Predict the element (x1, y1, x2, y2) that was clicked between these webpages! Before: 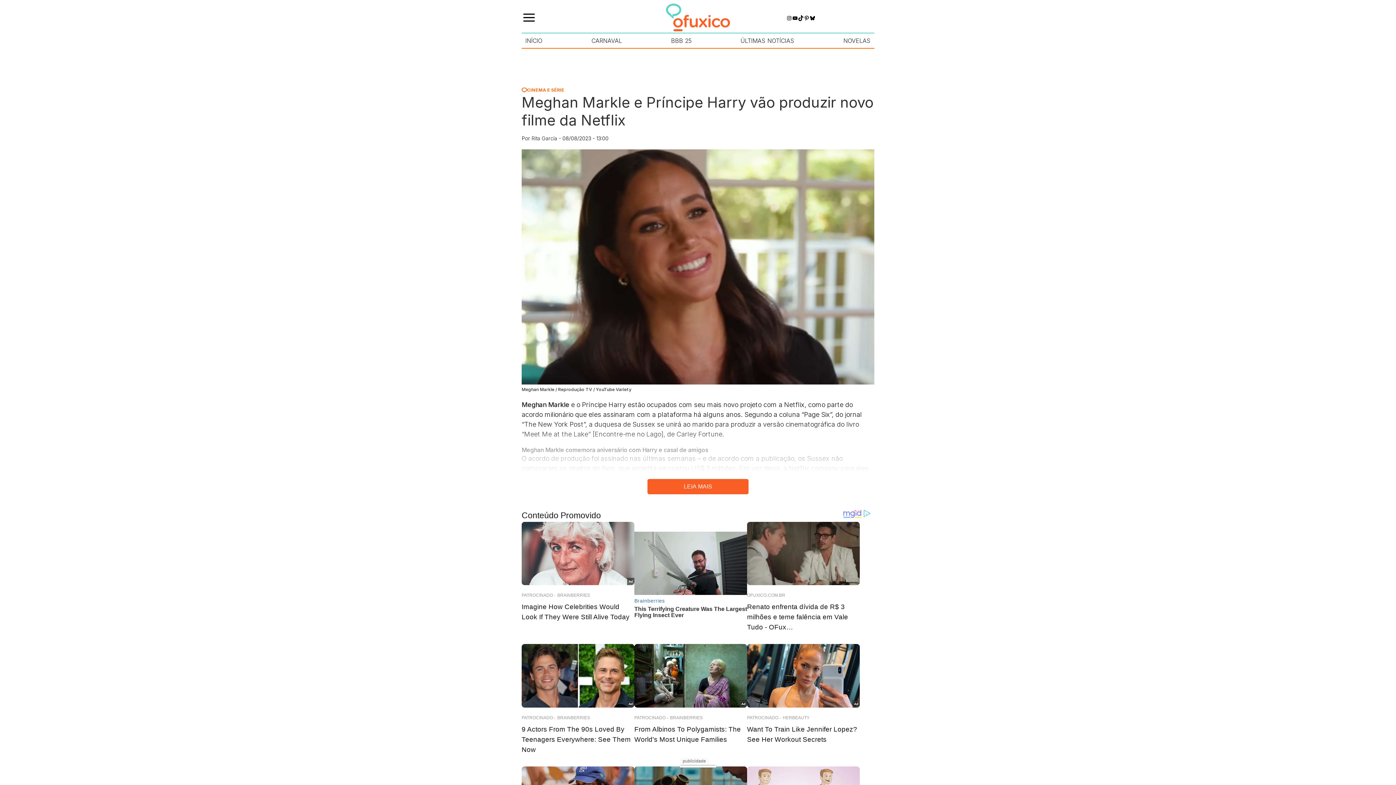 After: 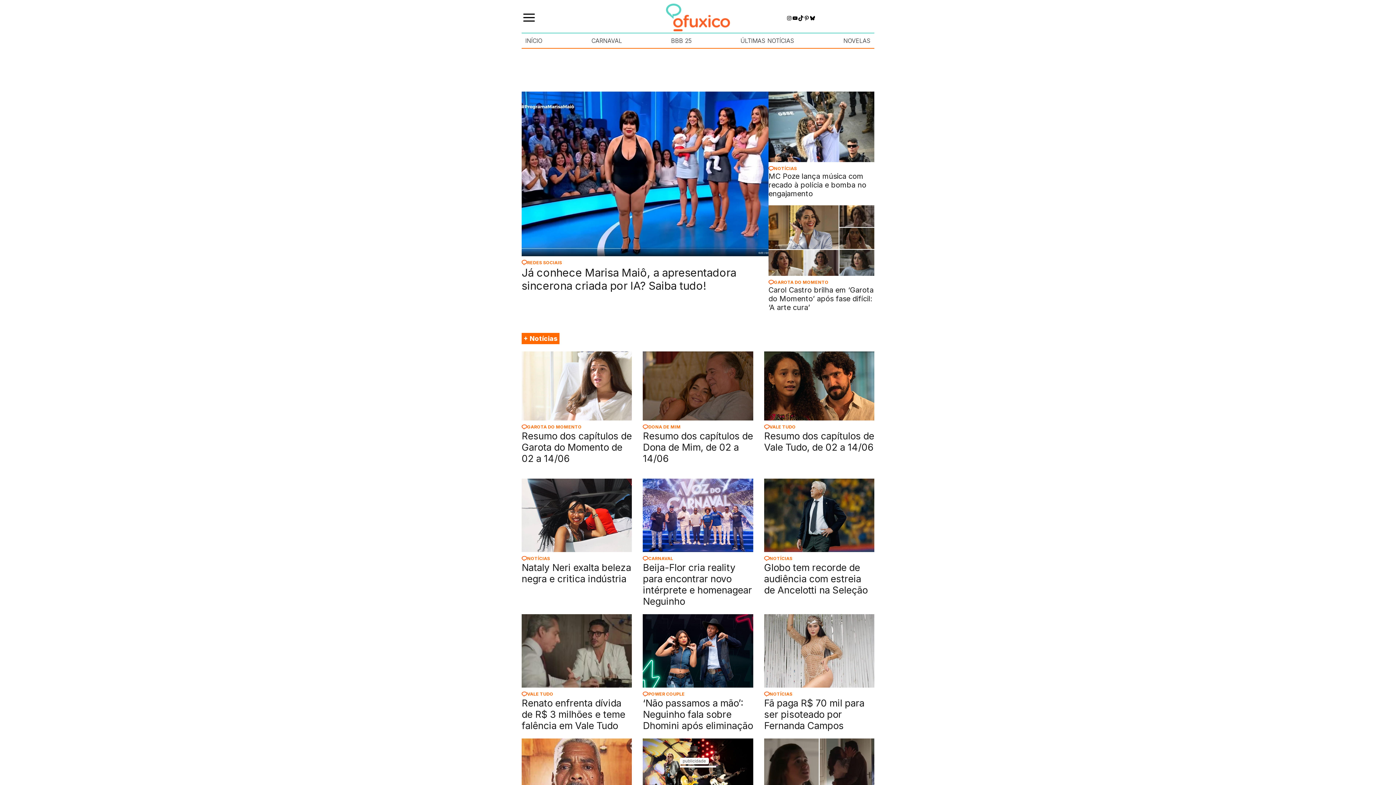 Action: bbox: (525, 37, 542, 44) label: INÍCIO